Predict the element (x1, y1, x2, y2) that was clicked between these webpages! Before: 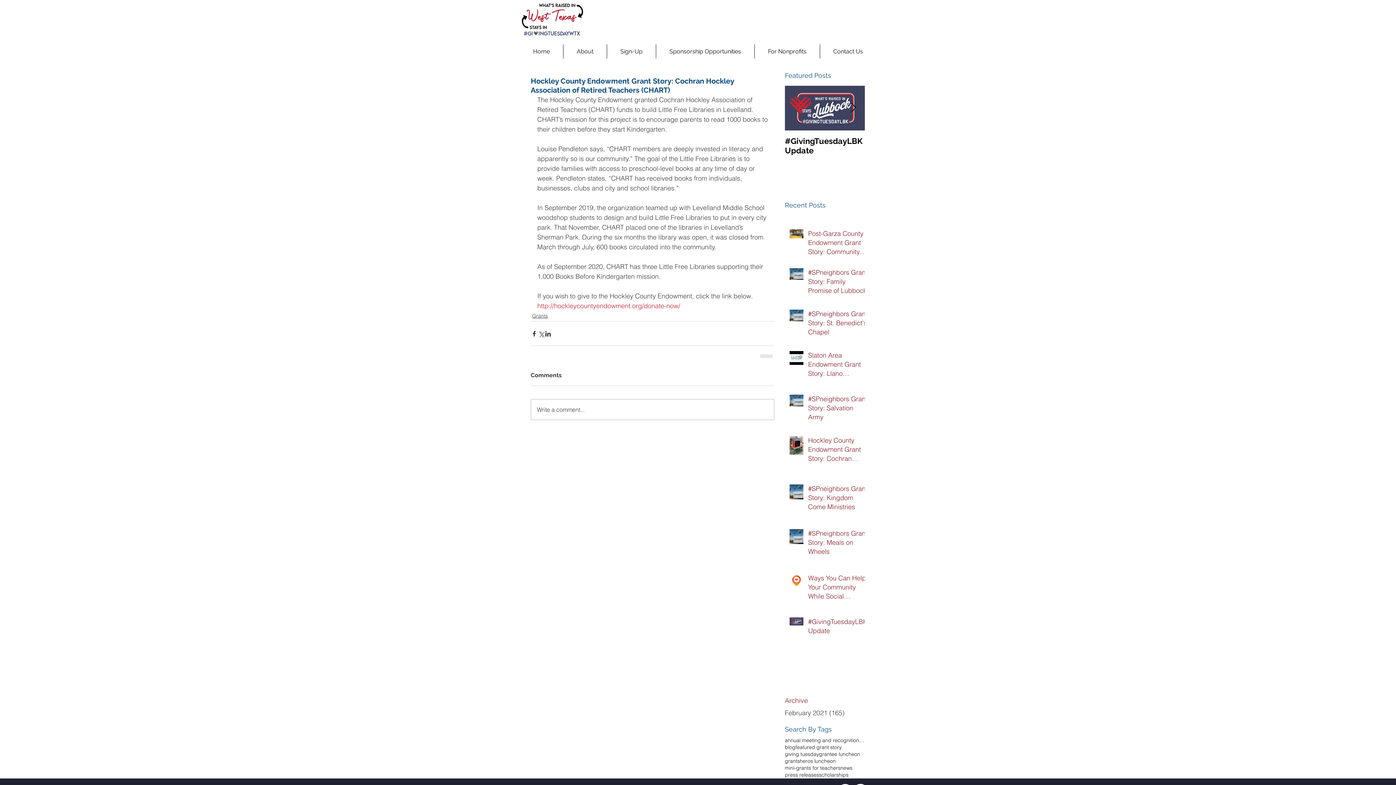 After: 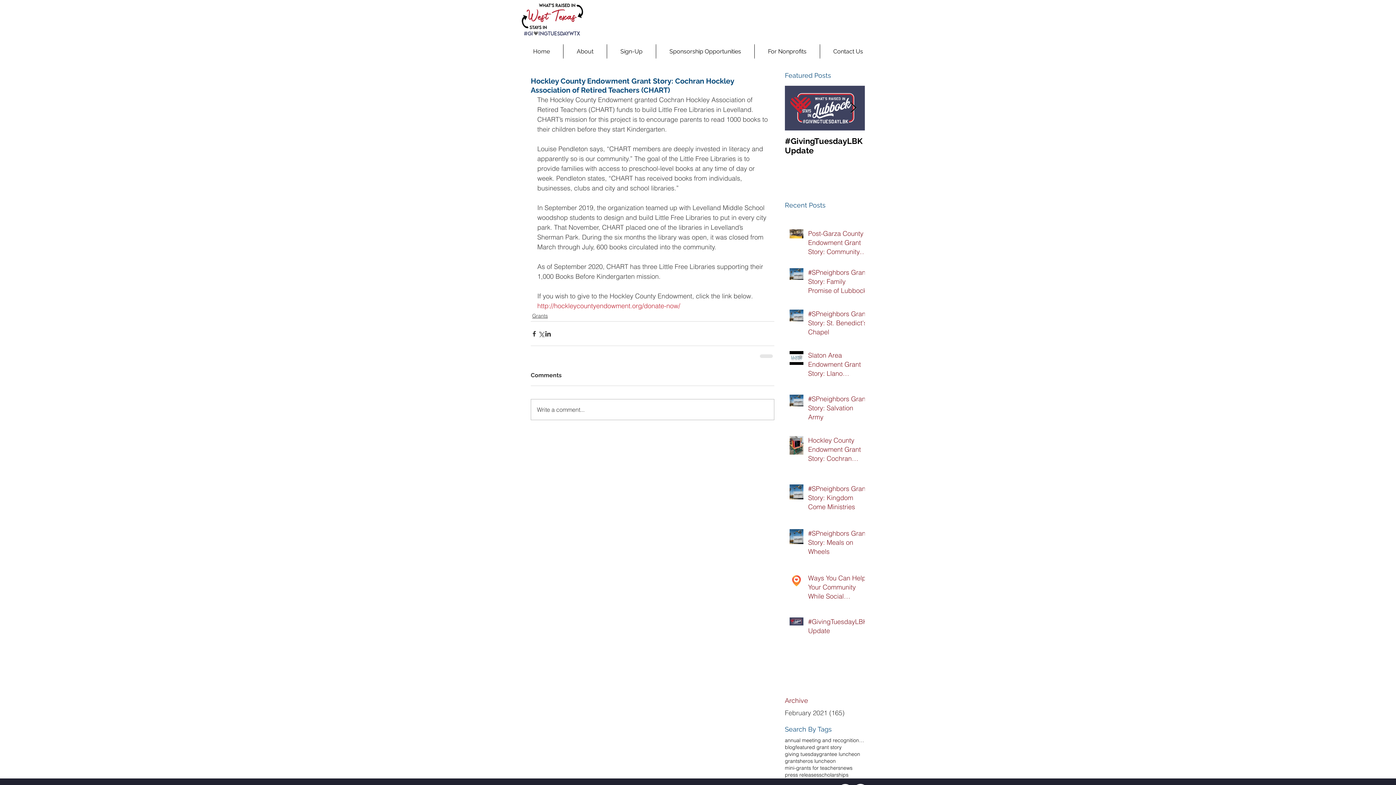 Action: label: Next Item bbox: (850, 102, 856, 113)